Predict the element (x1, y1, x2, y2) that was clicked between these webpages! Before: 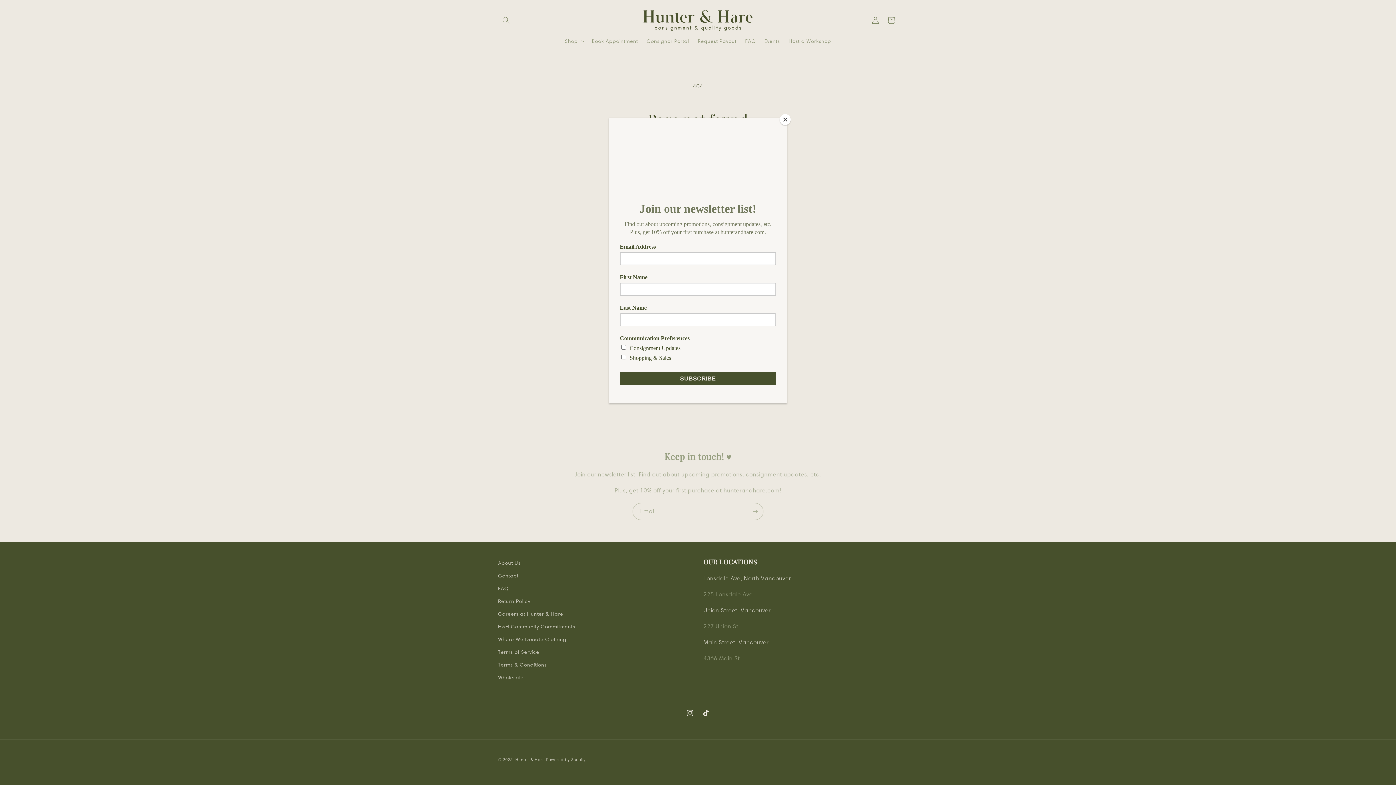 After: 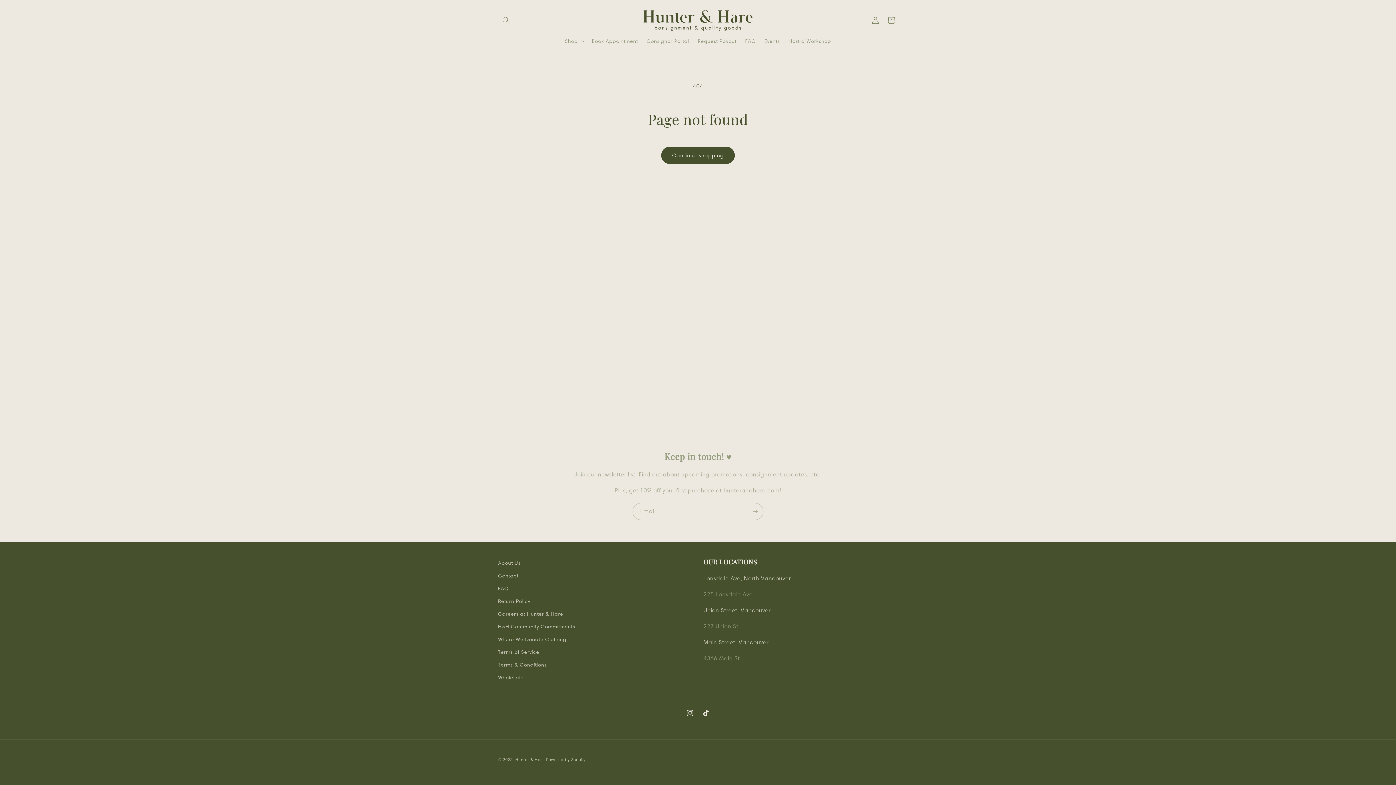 Action: bbox: (780, 114, 790, 125) label: Close